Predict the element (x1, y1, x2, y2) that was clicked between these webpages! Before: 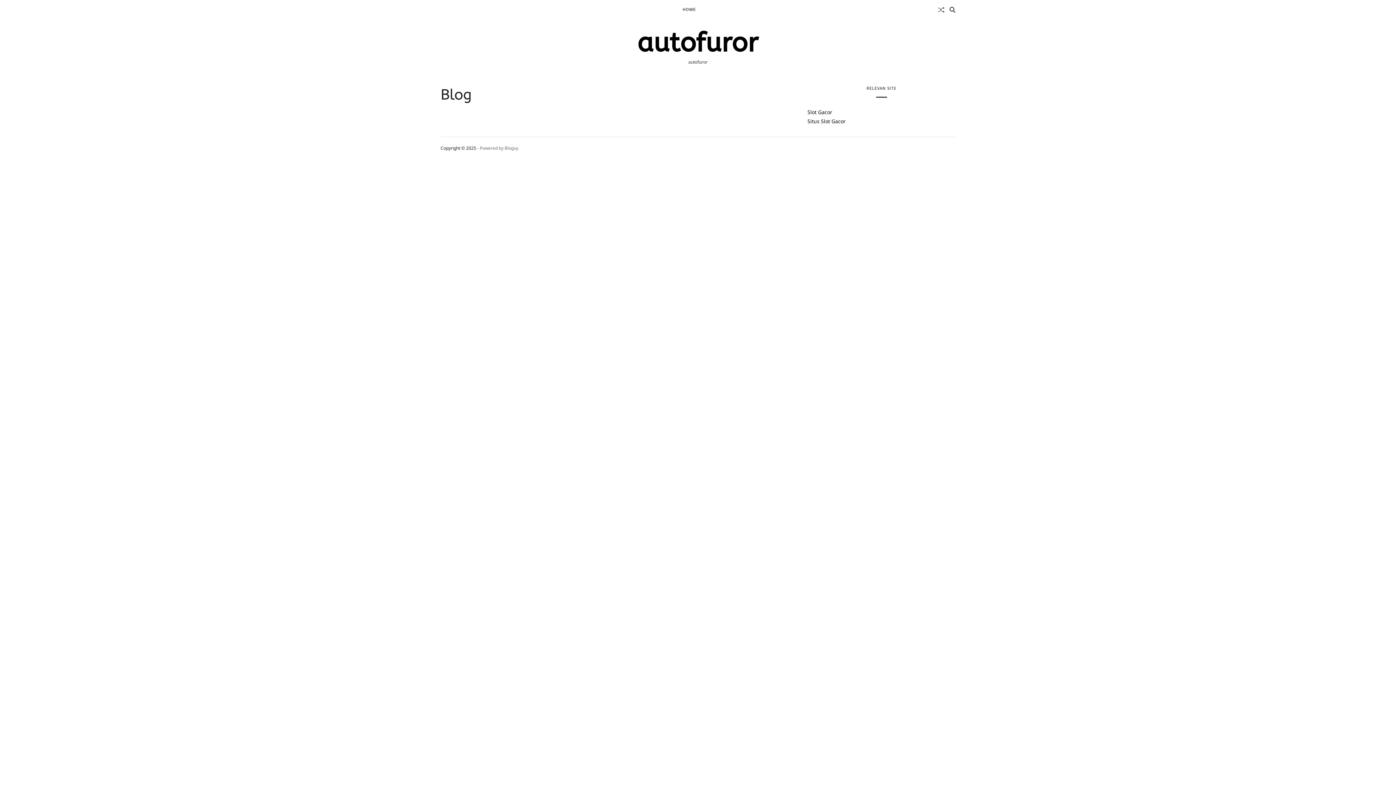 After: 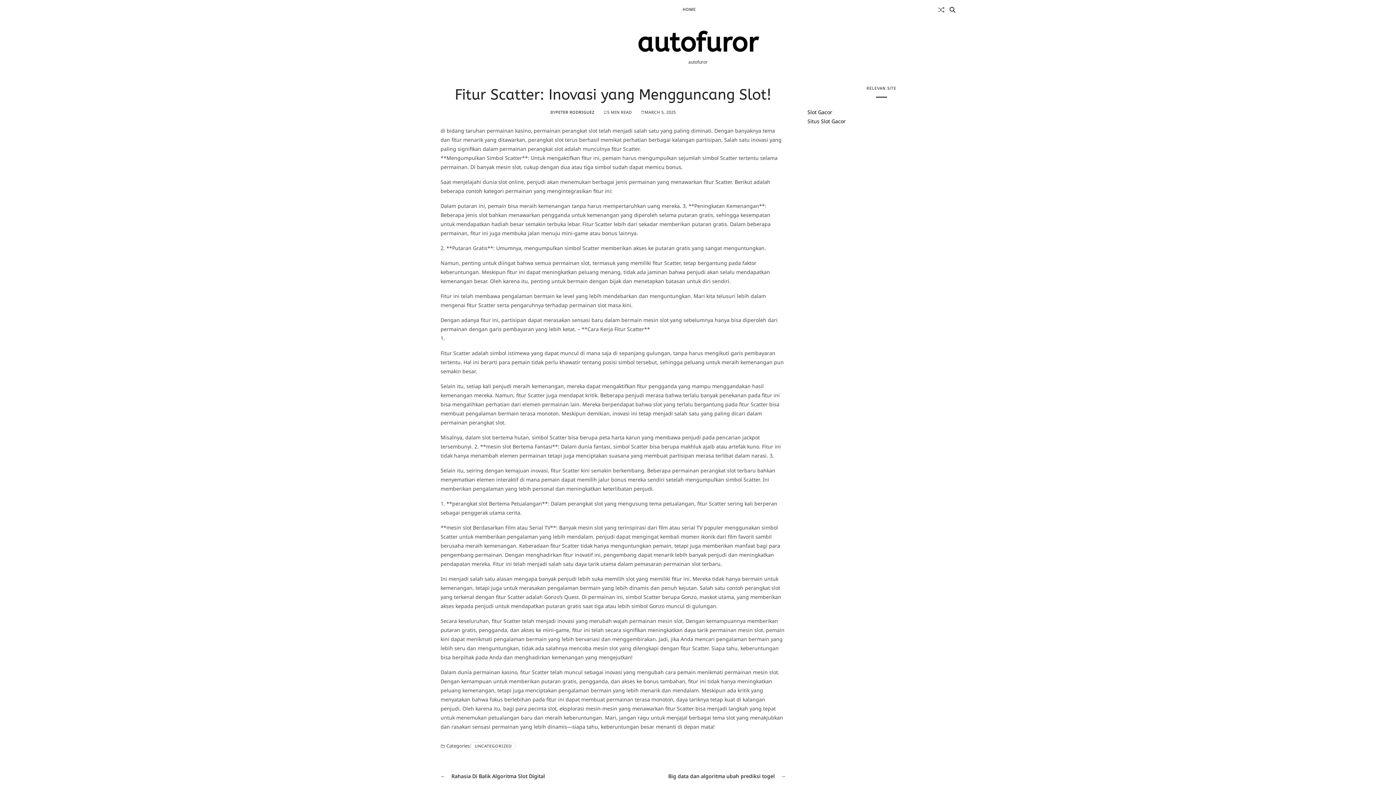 Action: bbox: (938, 6, 944, 12) label: Random Article